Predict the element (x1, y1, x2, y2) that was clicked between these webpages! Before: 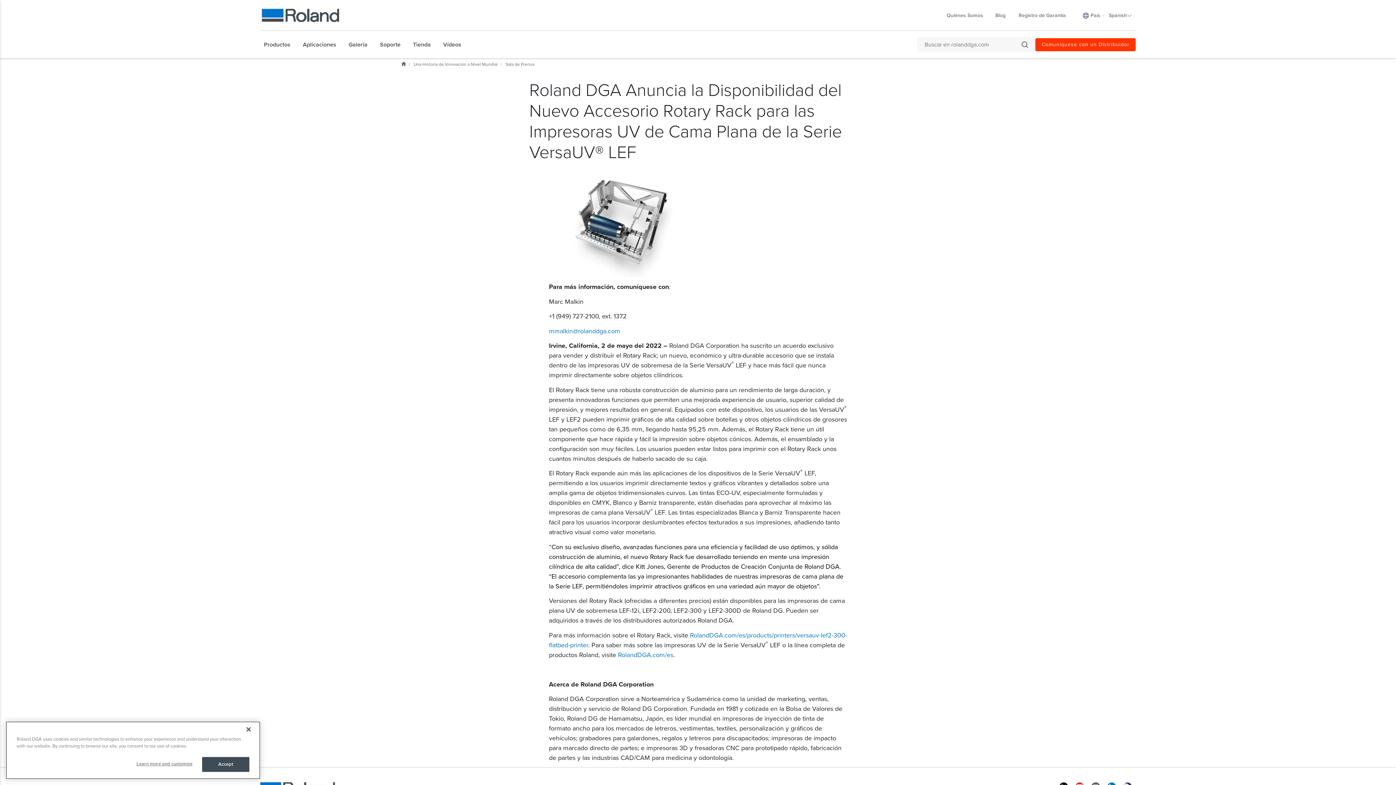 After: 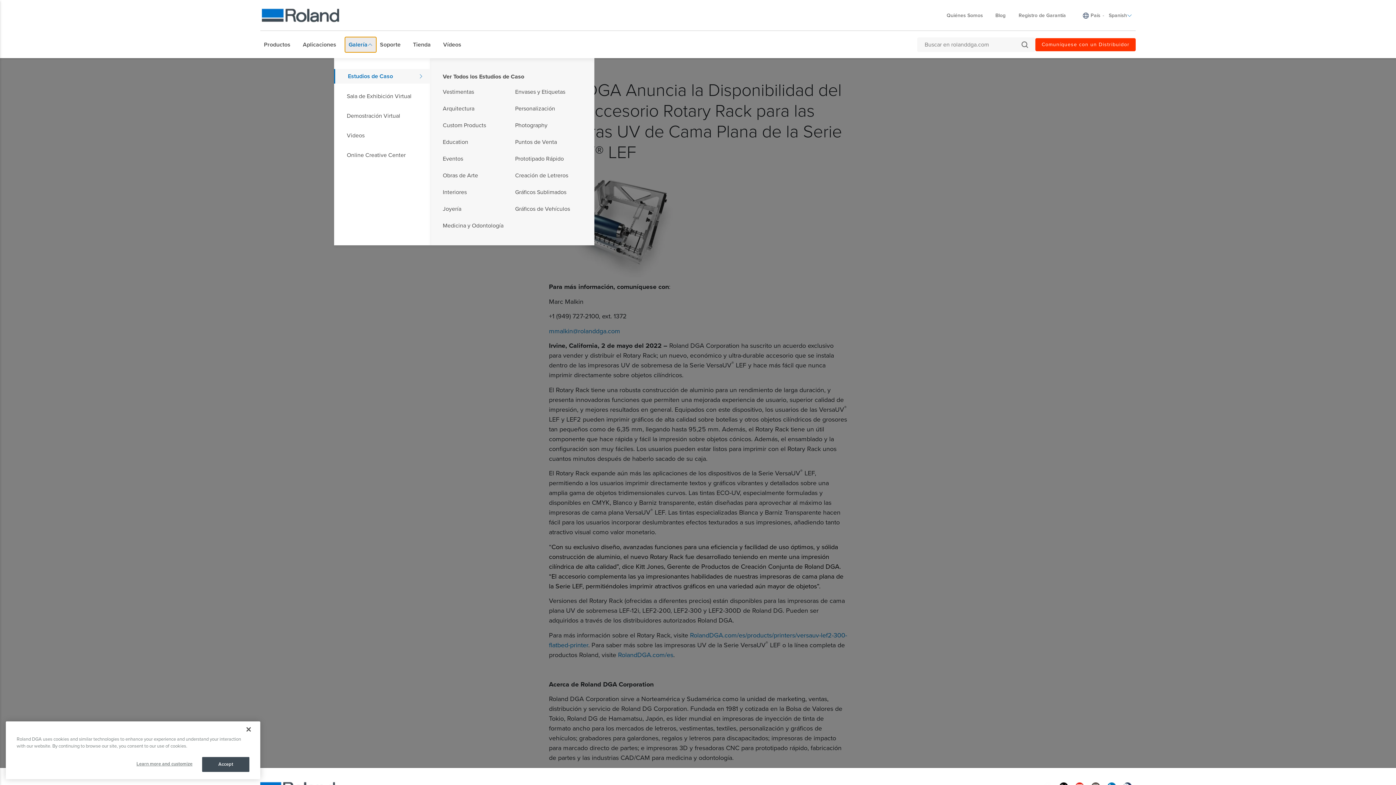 Action: bbox: (345, 36, 376, 52) label: Galería